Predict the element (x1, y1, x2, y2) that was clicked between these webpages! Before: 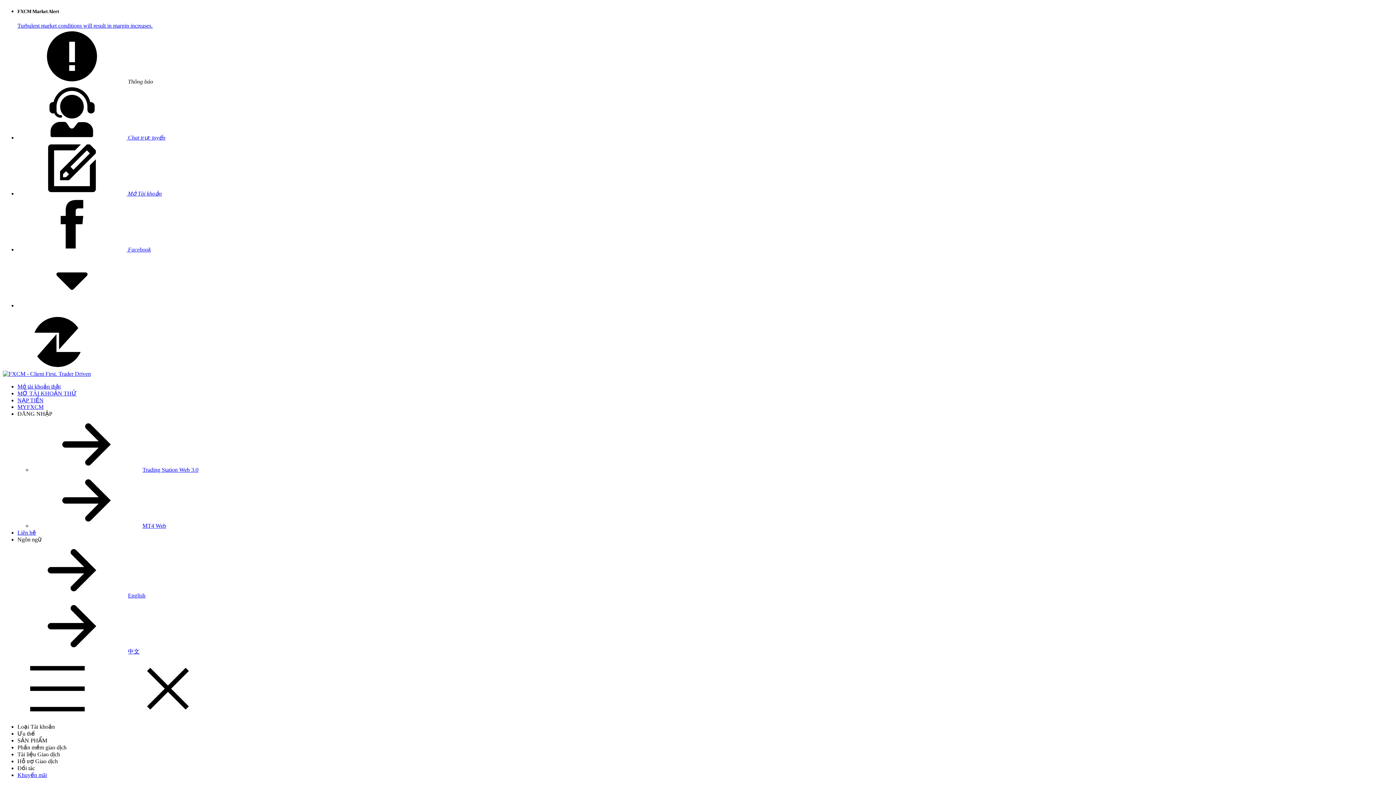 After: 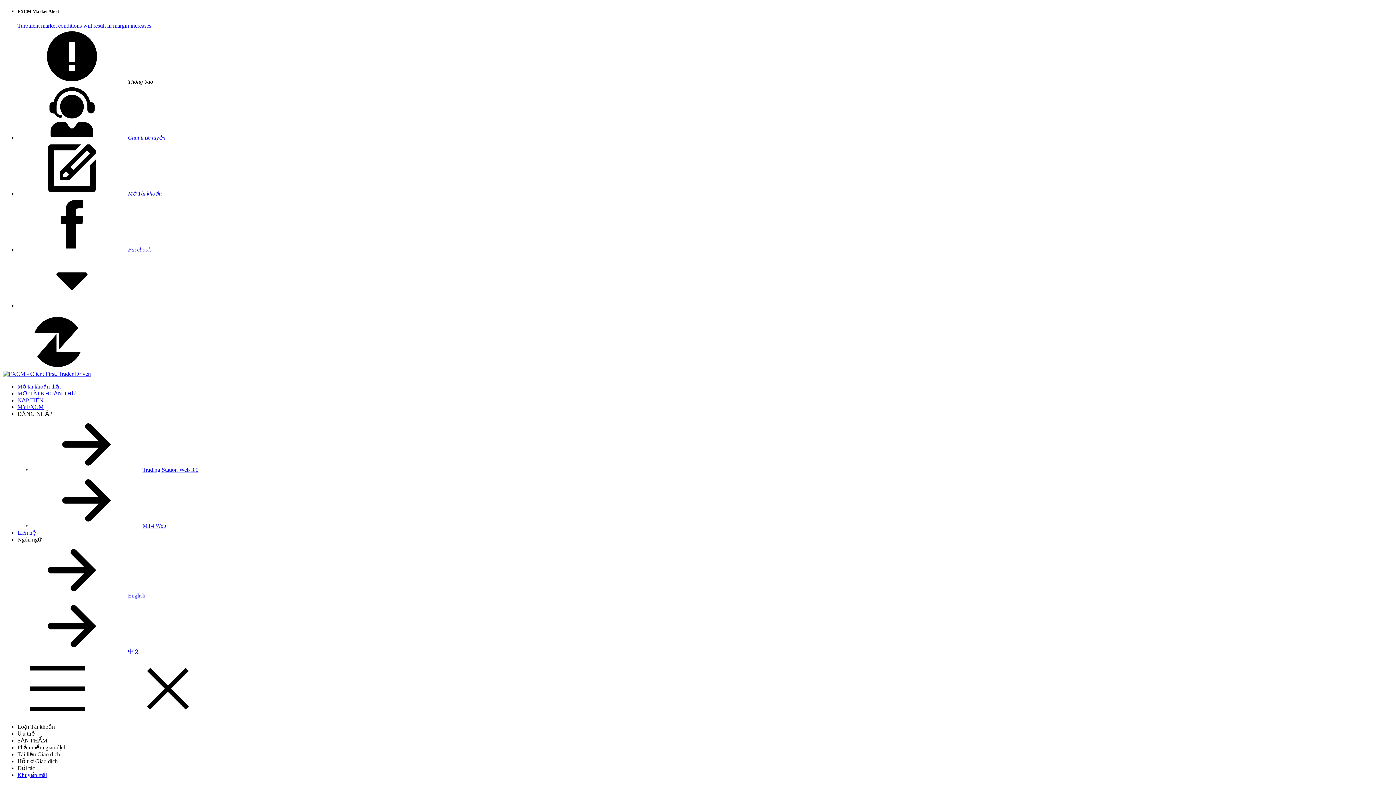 Action: bbox: (17, 737, 47, 744) label: SẢN PHẨM